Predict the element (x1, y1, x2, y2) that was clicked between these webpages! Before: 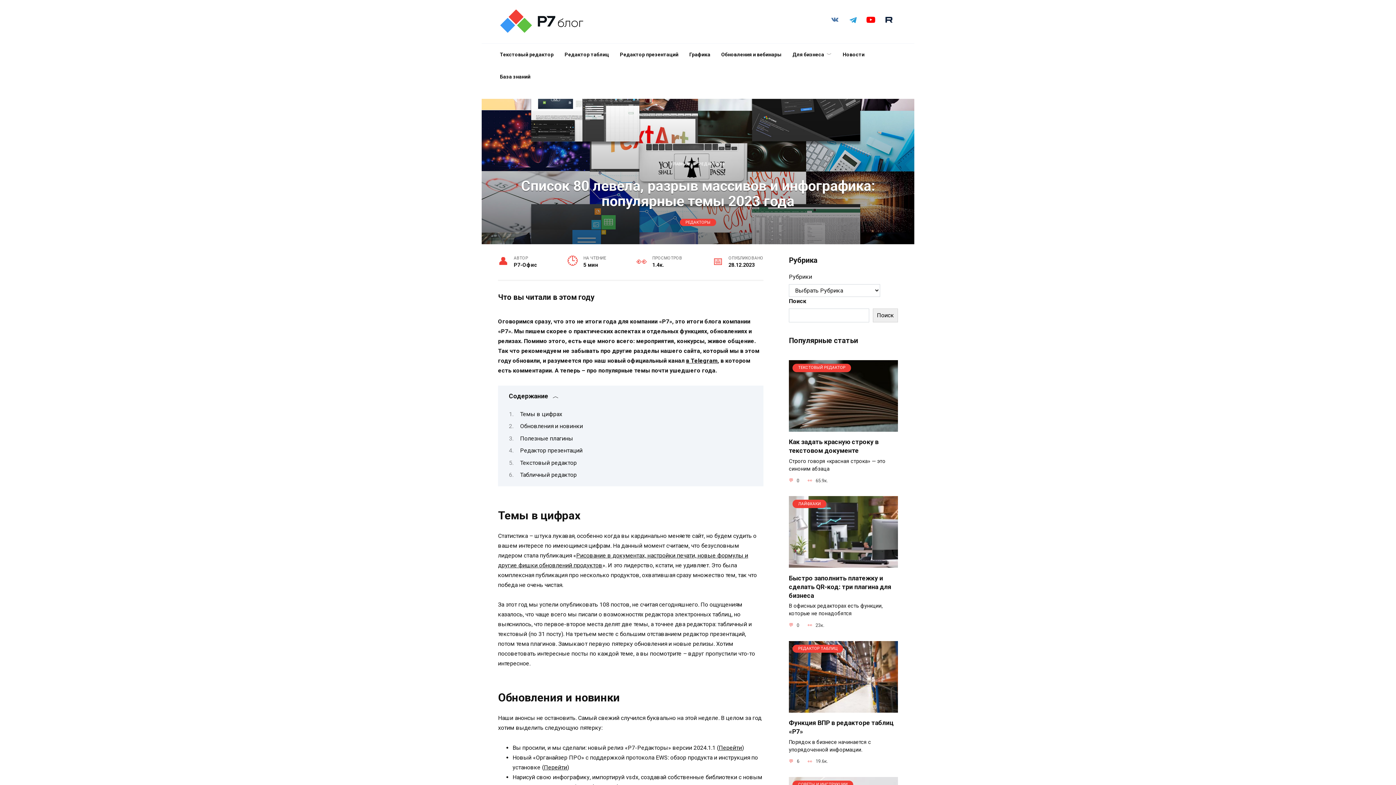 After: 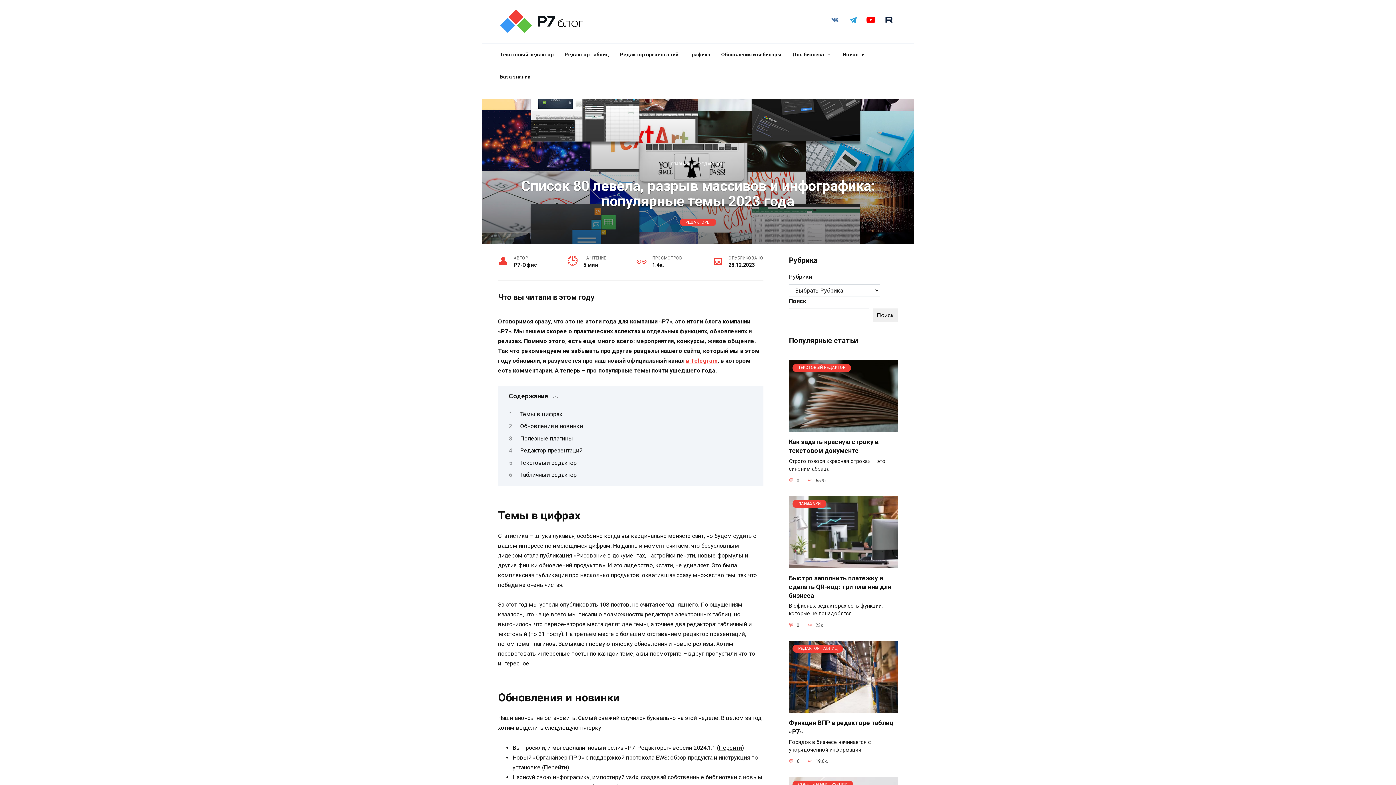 Action: bbox: (686, 357, 717, 364) label: в Telegram